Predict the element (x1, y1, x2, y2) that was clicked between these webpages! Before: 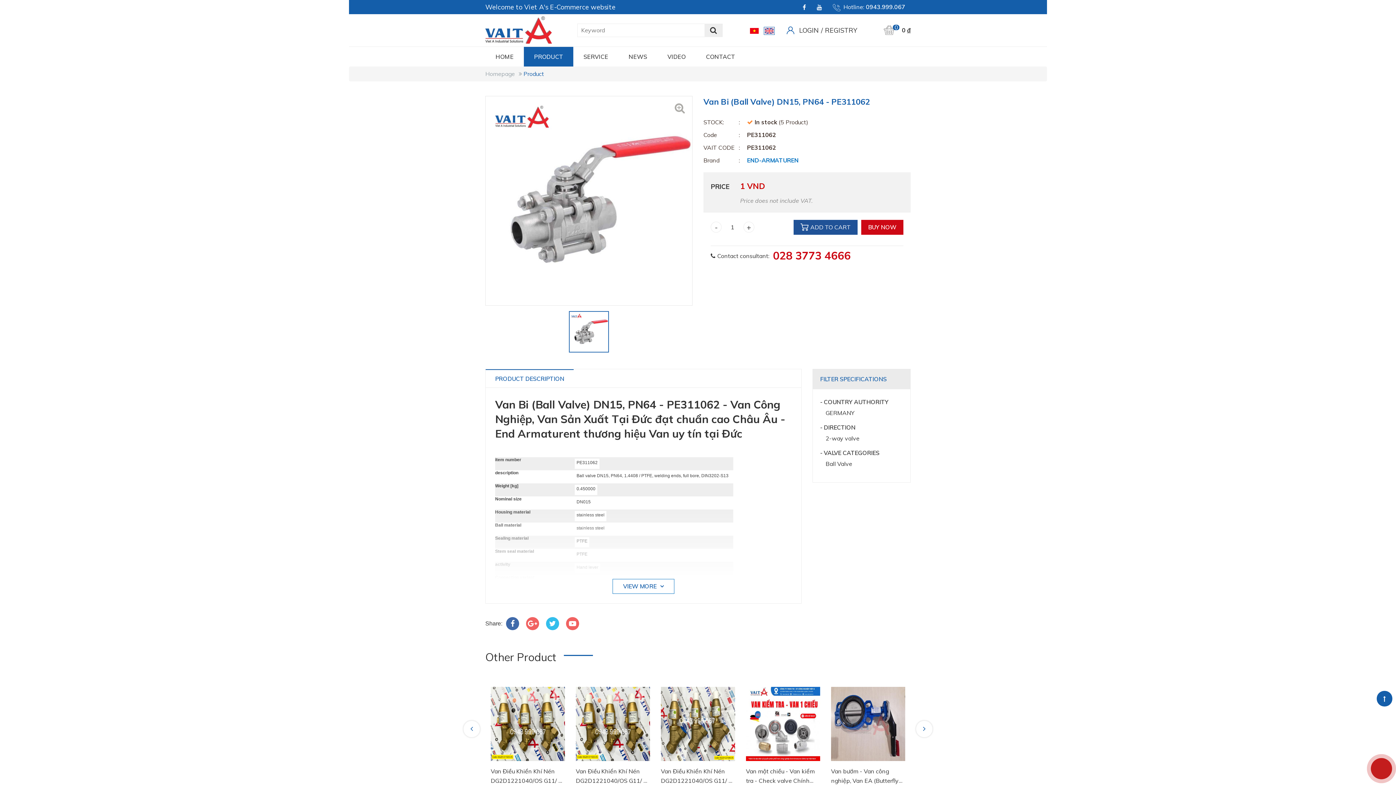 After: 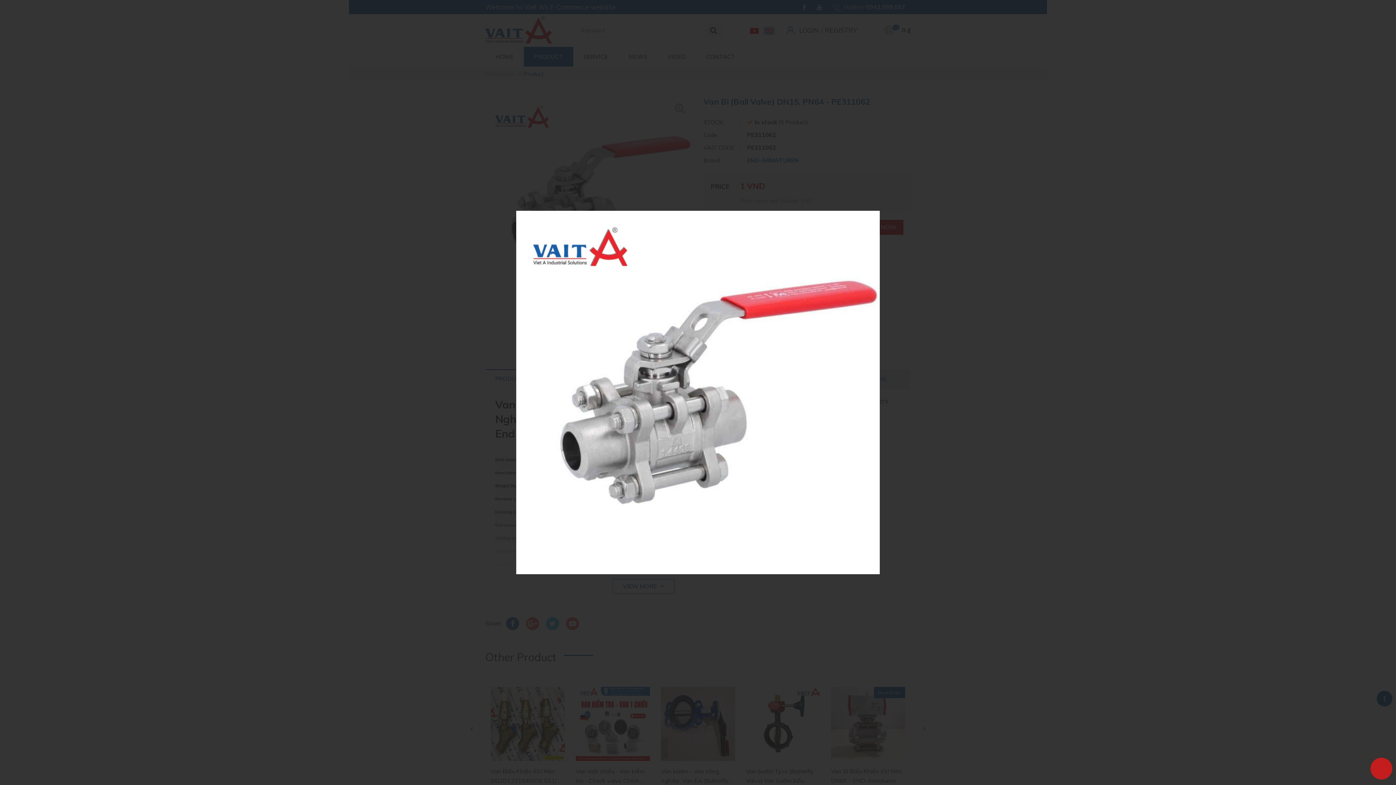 Action: bbox: (485, 96, 692, 302)